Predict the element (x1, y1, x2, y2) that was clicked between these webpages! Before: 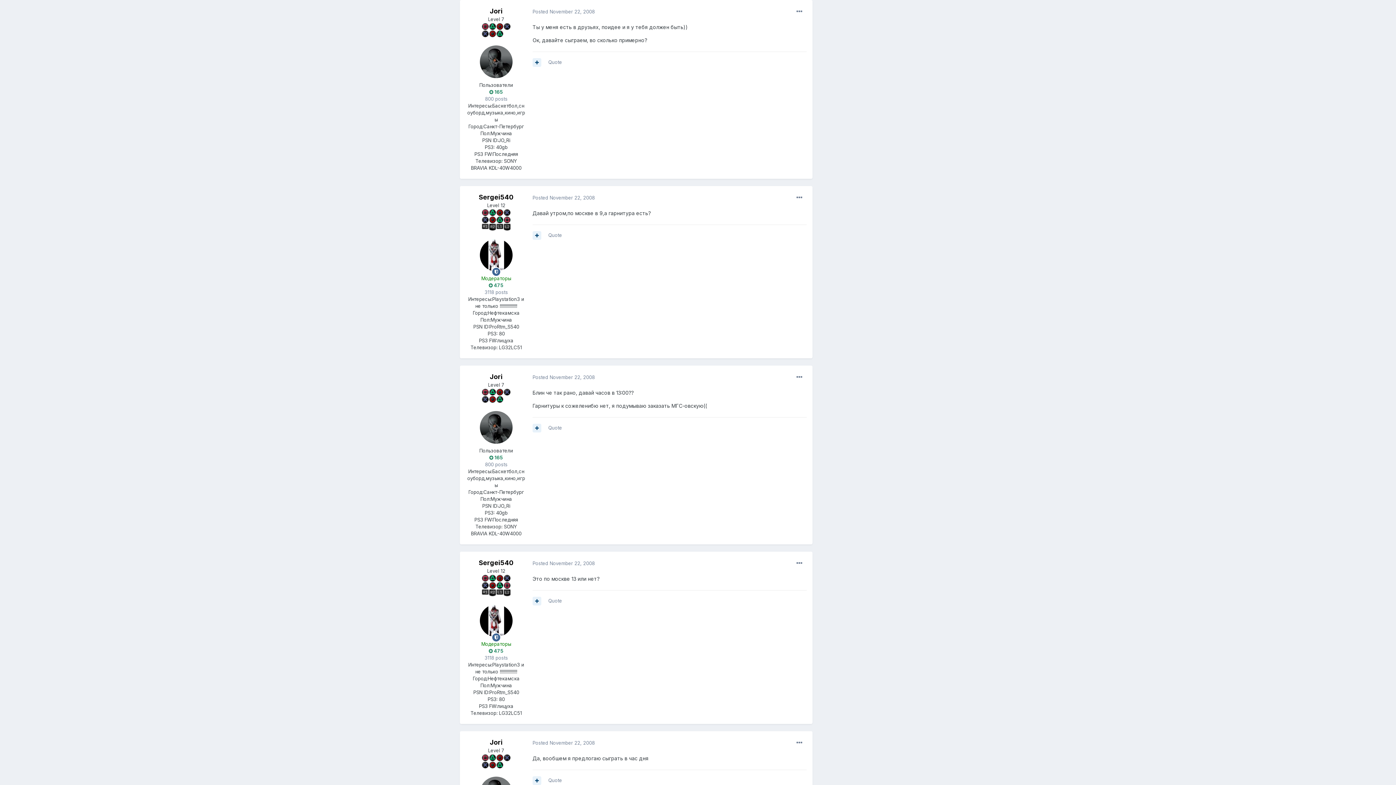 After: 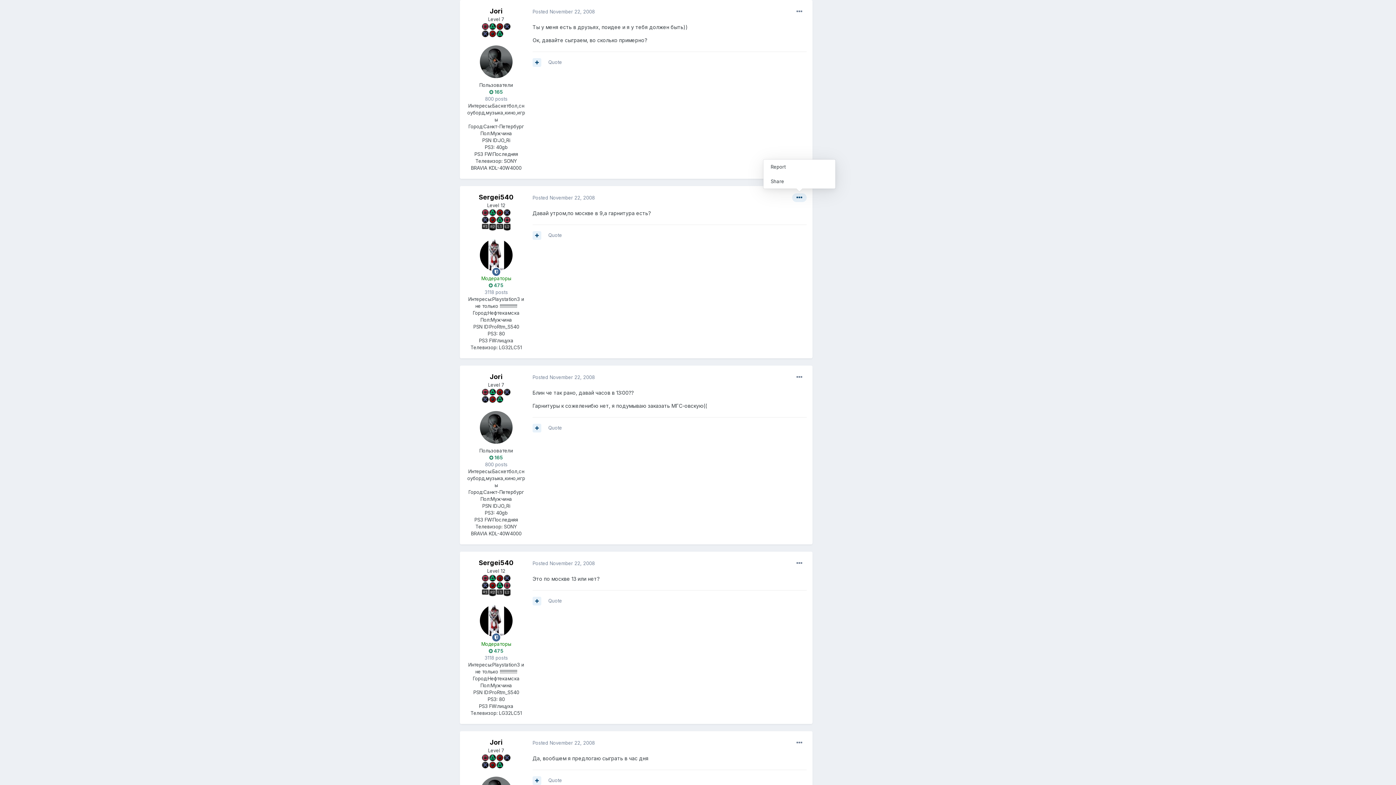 Action: bbox: (792, 193, 806, 202)